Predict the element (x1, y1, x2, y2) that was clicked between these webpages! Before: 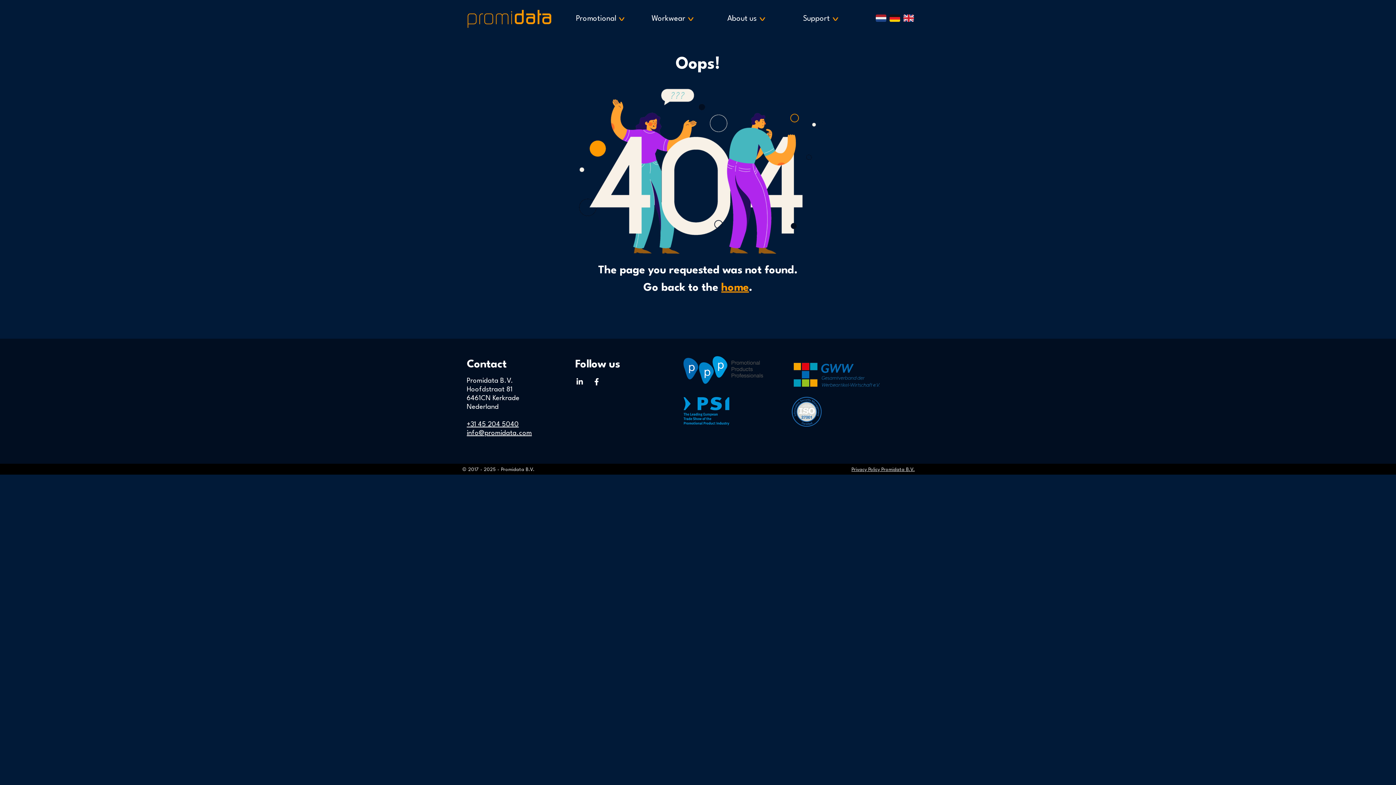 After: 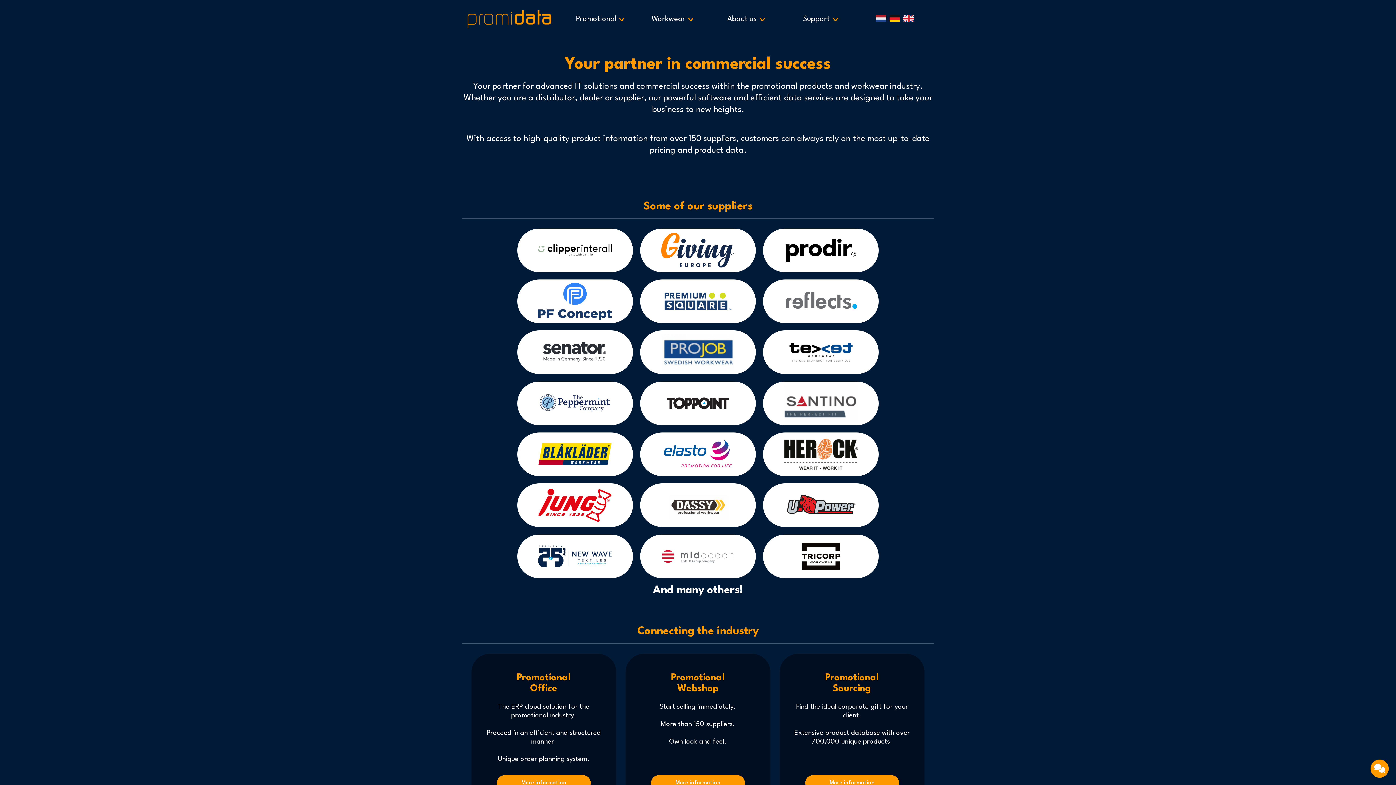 Action: bbox: (462, 2, 556, 34)